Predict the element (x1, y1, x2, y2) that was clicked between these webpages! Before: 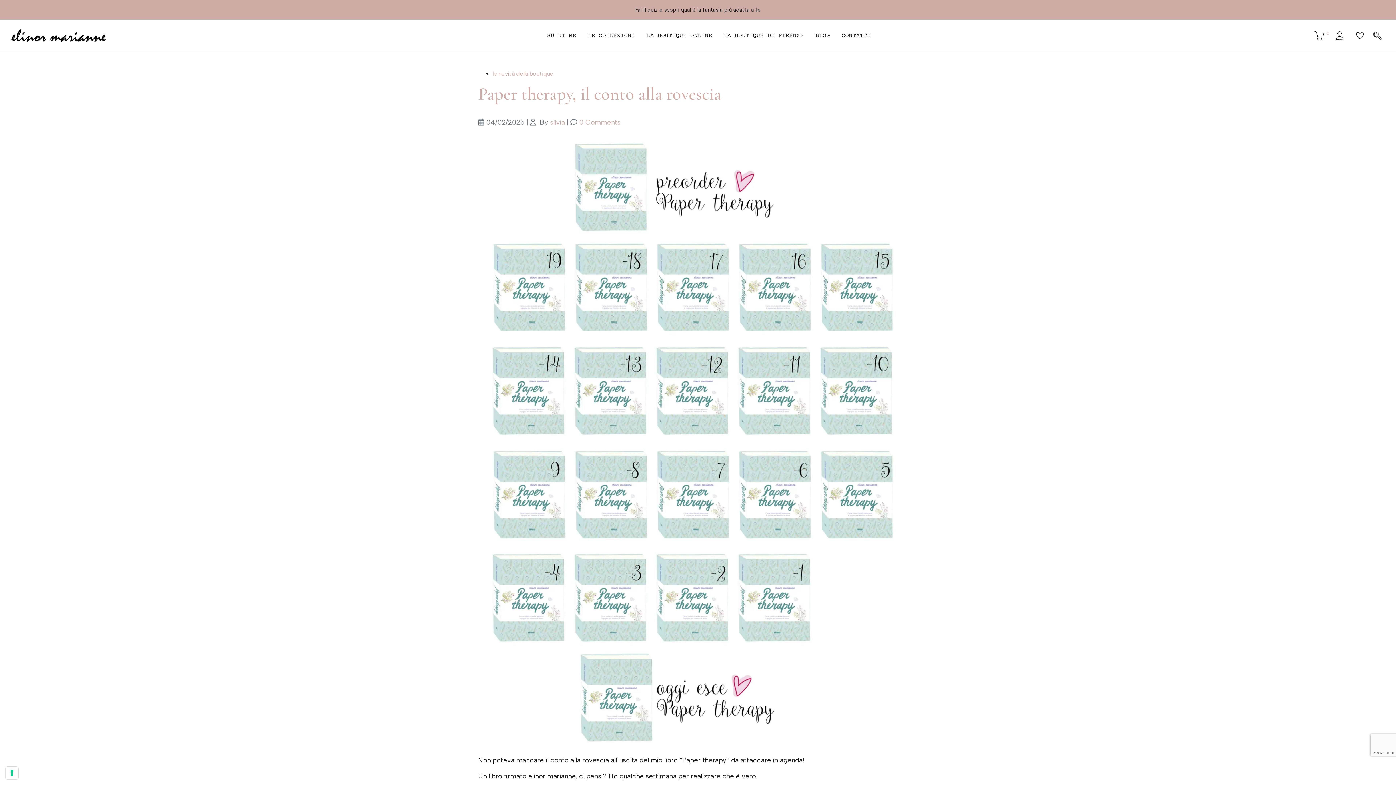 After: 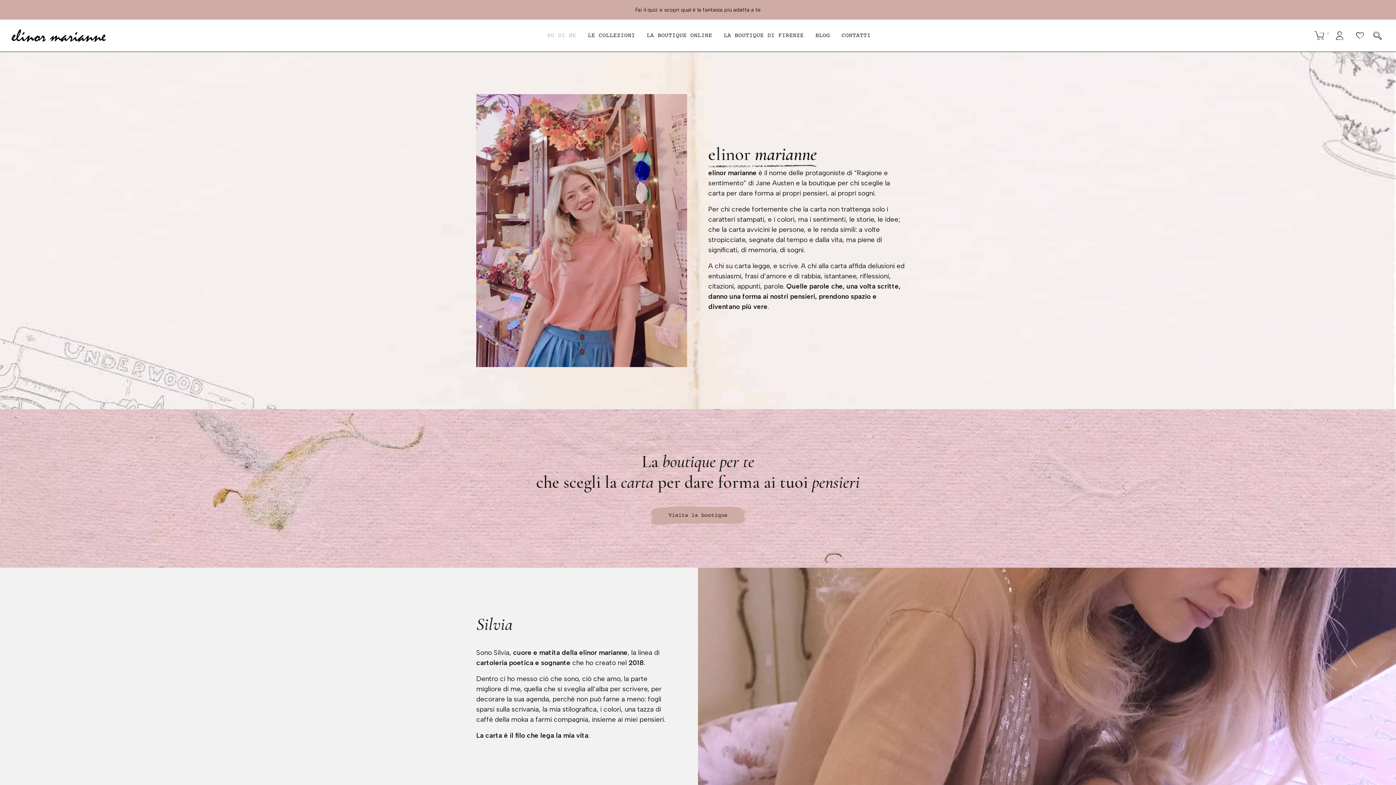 Action: bbox: (541, 28, 582, 42) label: SU DI ME